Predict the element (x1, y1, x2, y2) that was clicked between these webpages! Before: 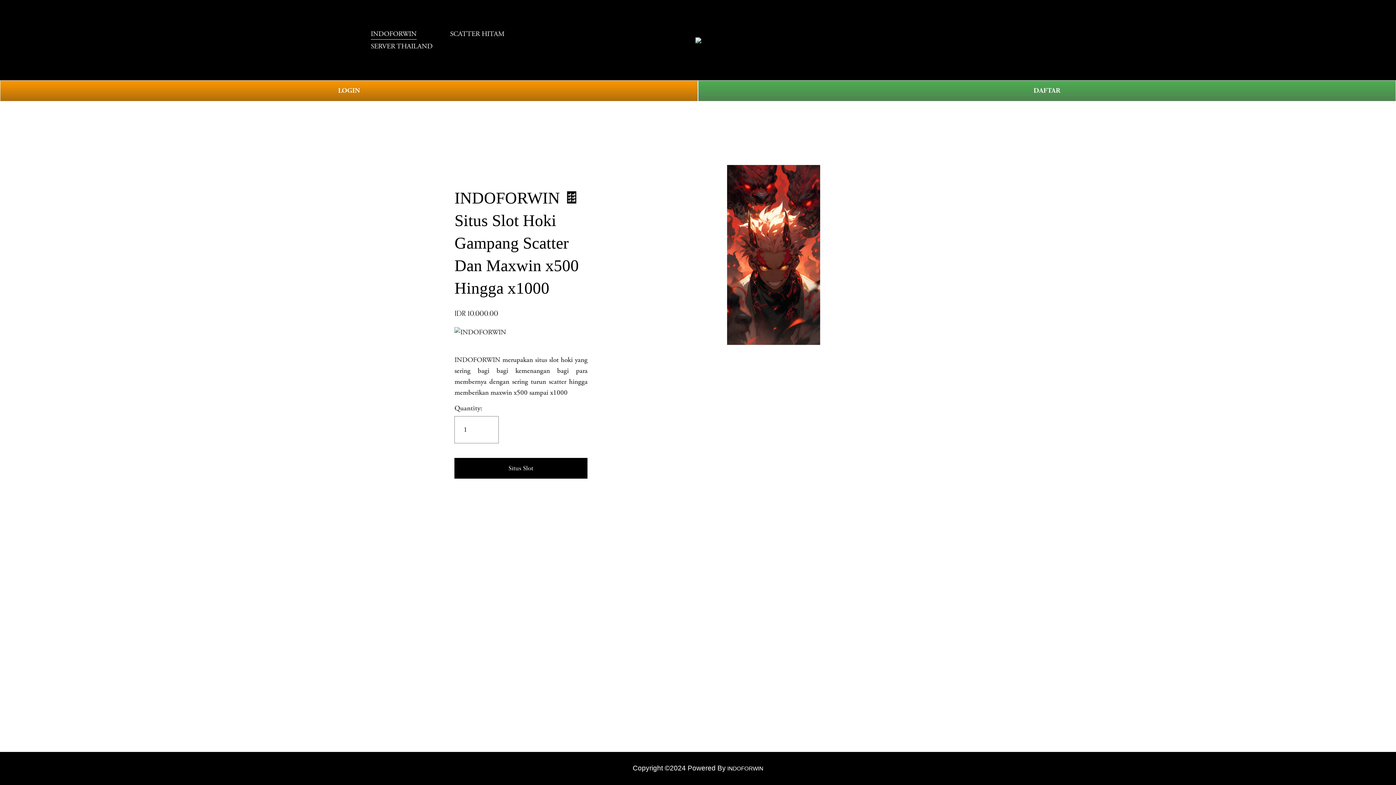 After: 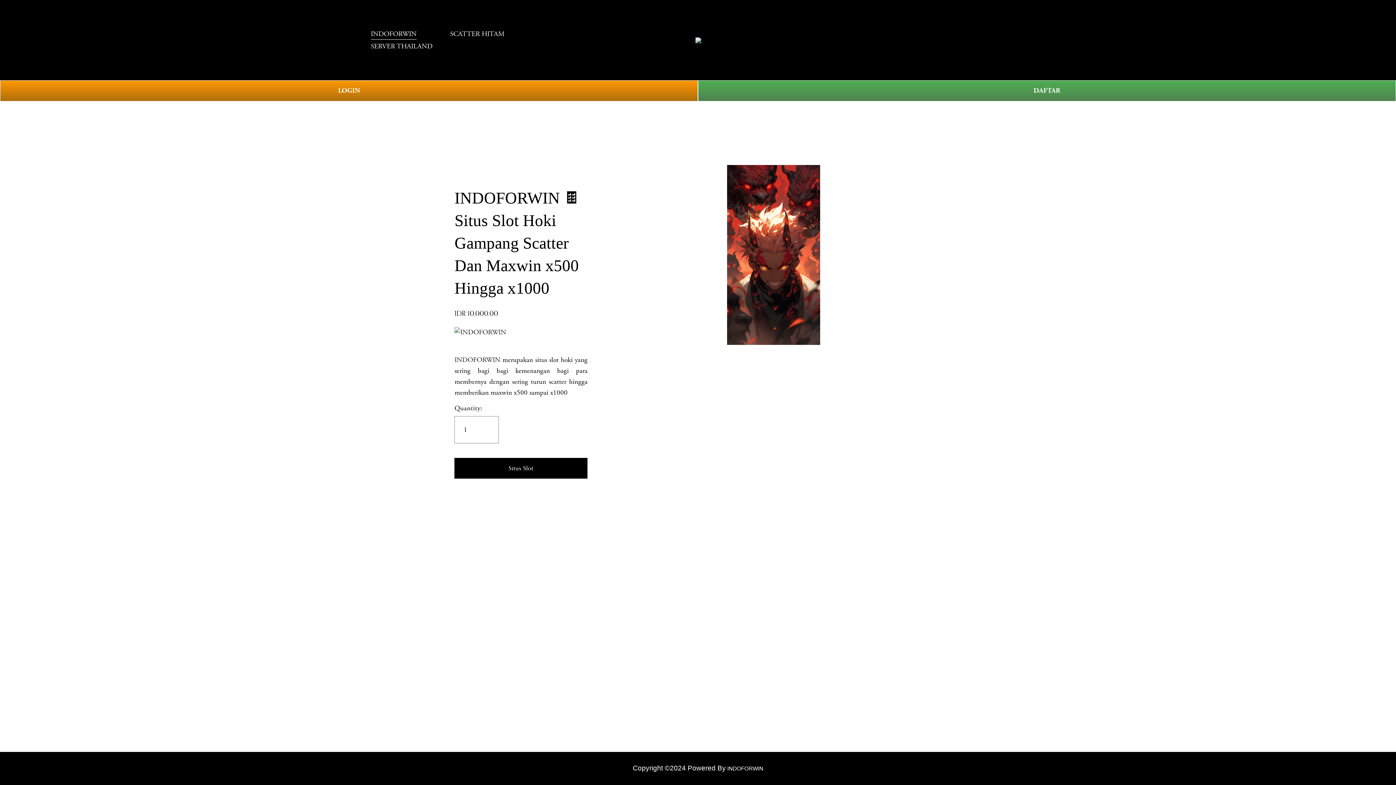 Action: bbox: (726, 765, 763, 772) label:  INDOFORWIN